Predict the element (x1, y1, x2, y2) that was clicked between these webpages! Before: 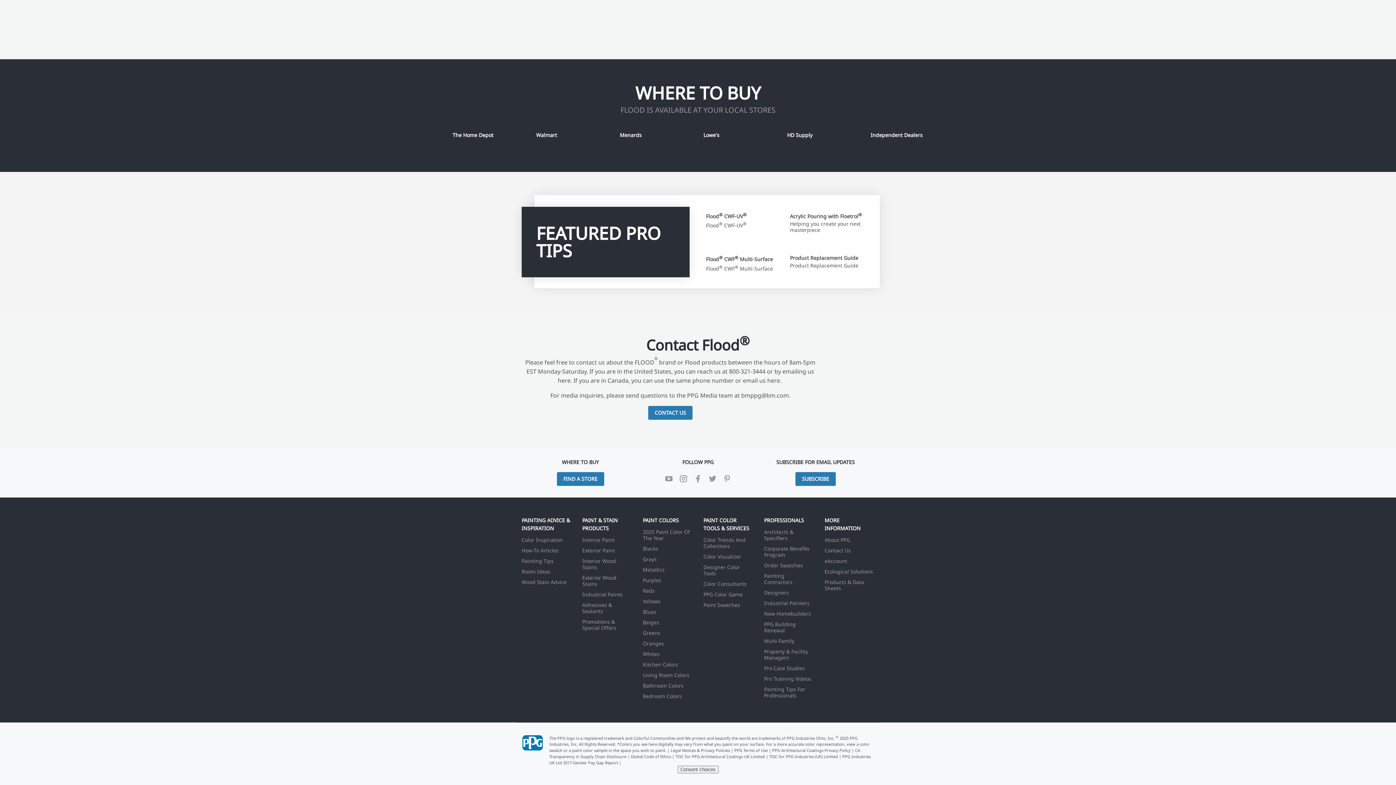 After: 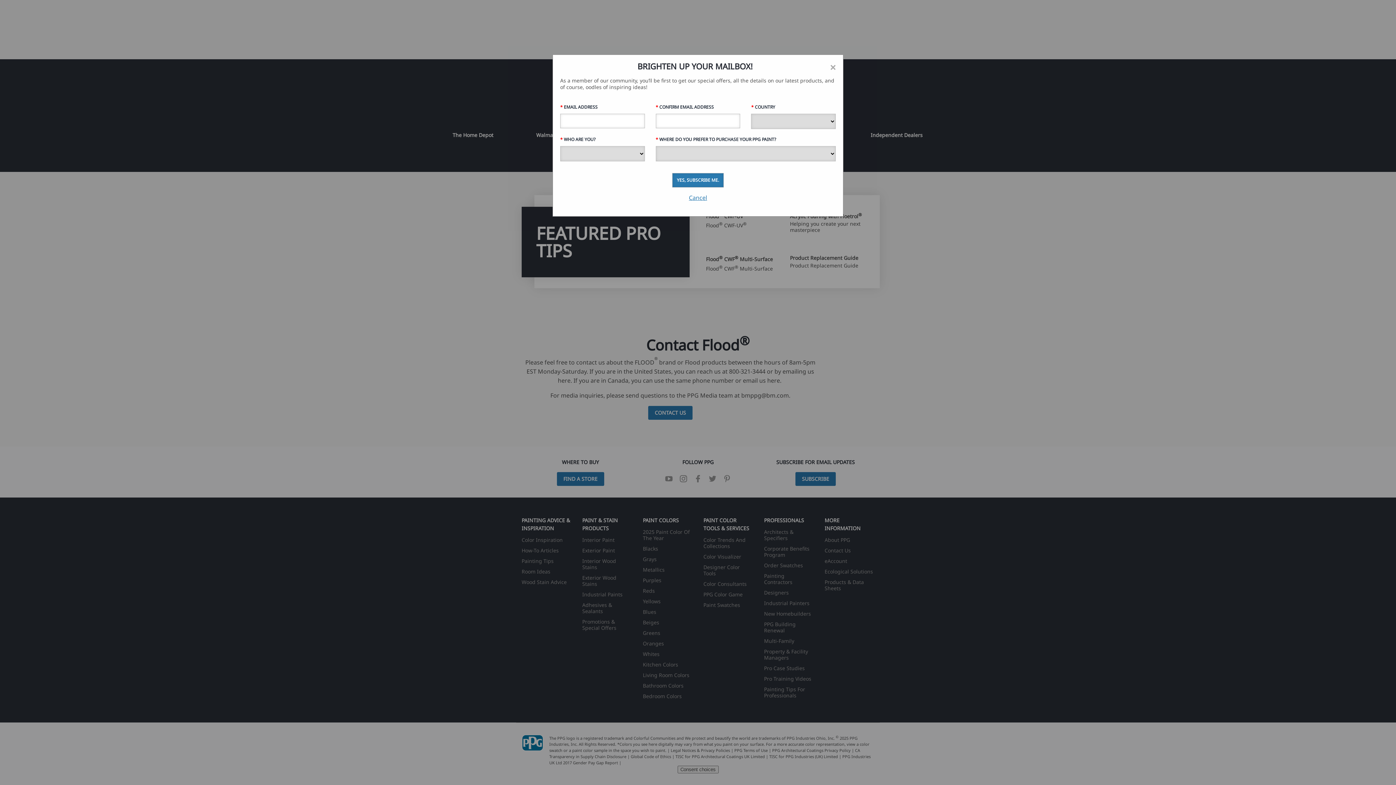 Action: bbox: (679, 475, 687, 482)